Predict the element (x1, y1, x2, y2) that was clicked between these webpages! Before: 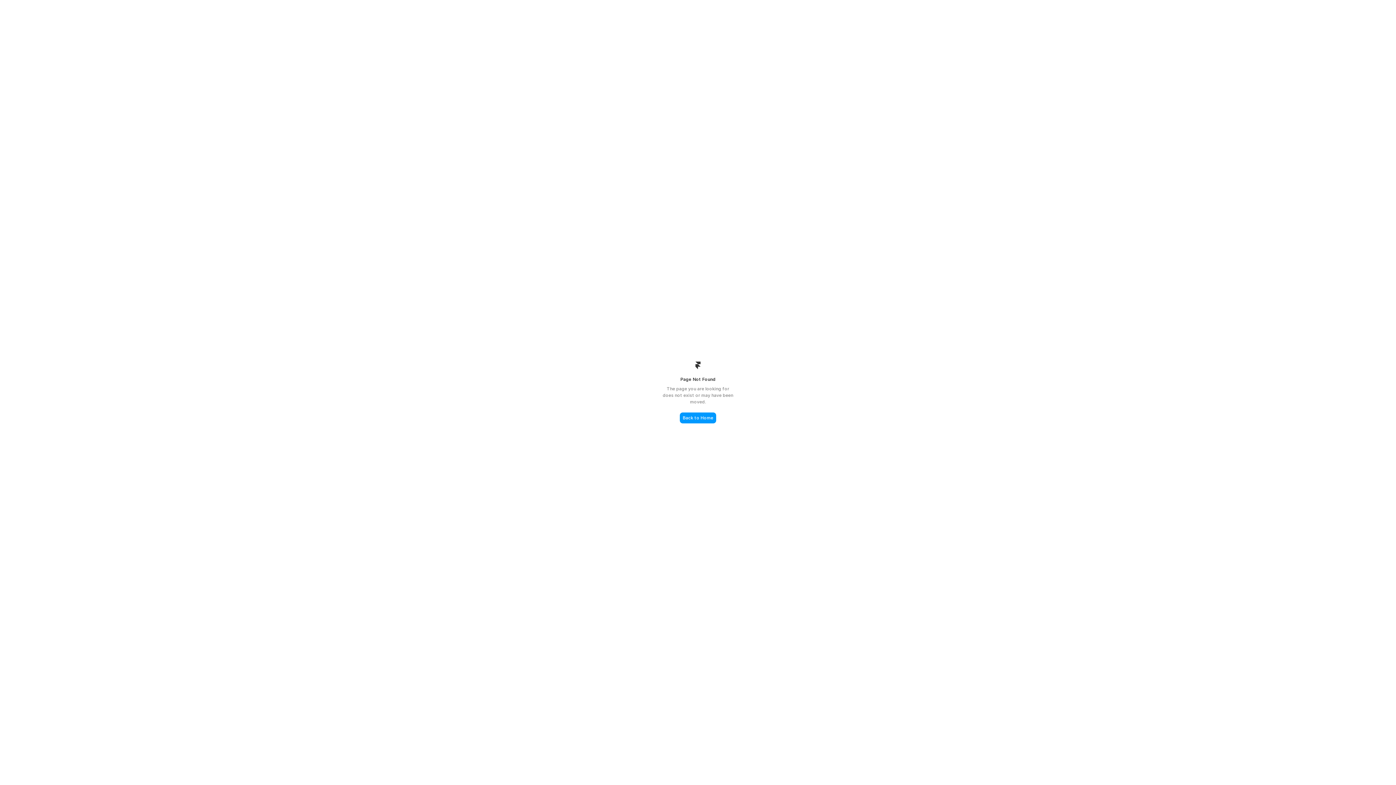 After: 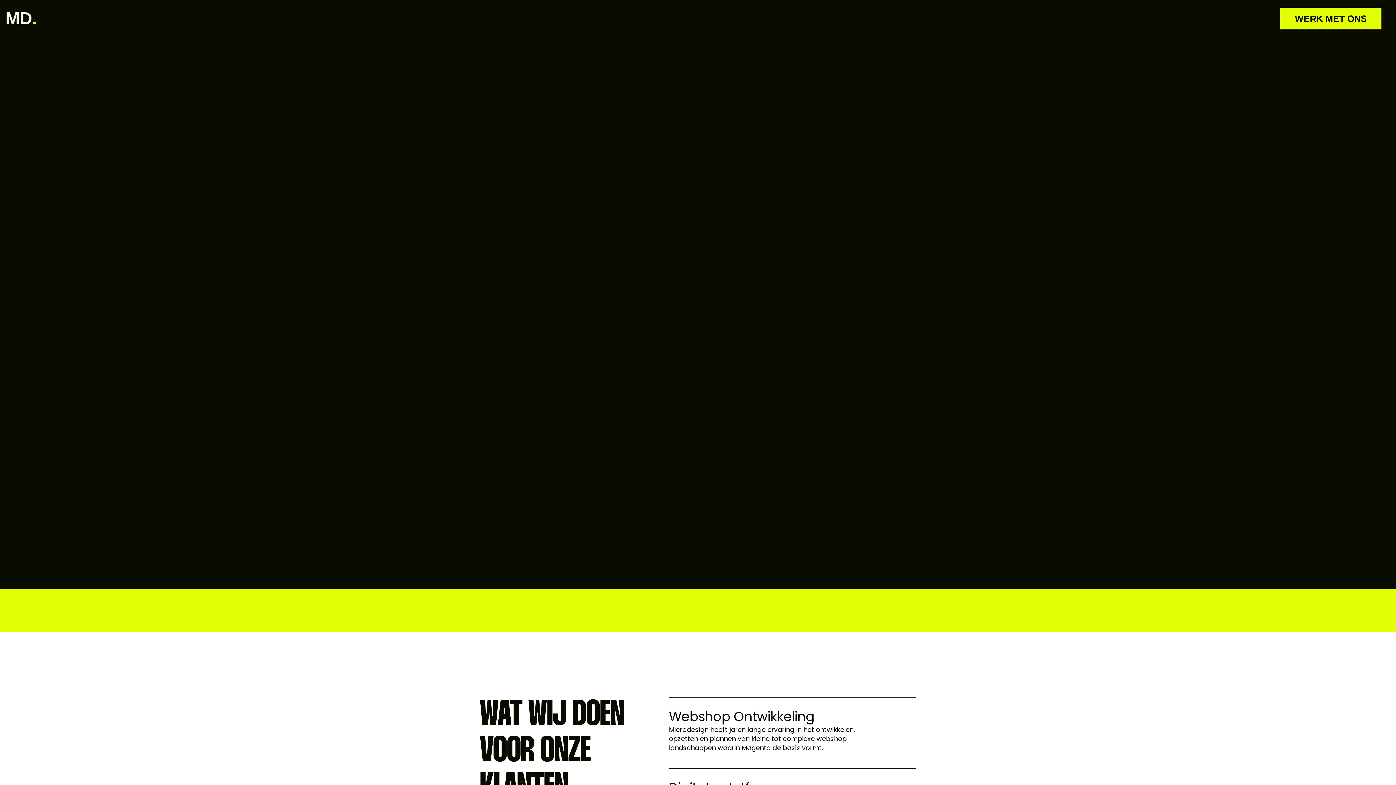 Action: bbox: (680, 412, 716, 423) label: Back to Home